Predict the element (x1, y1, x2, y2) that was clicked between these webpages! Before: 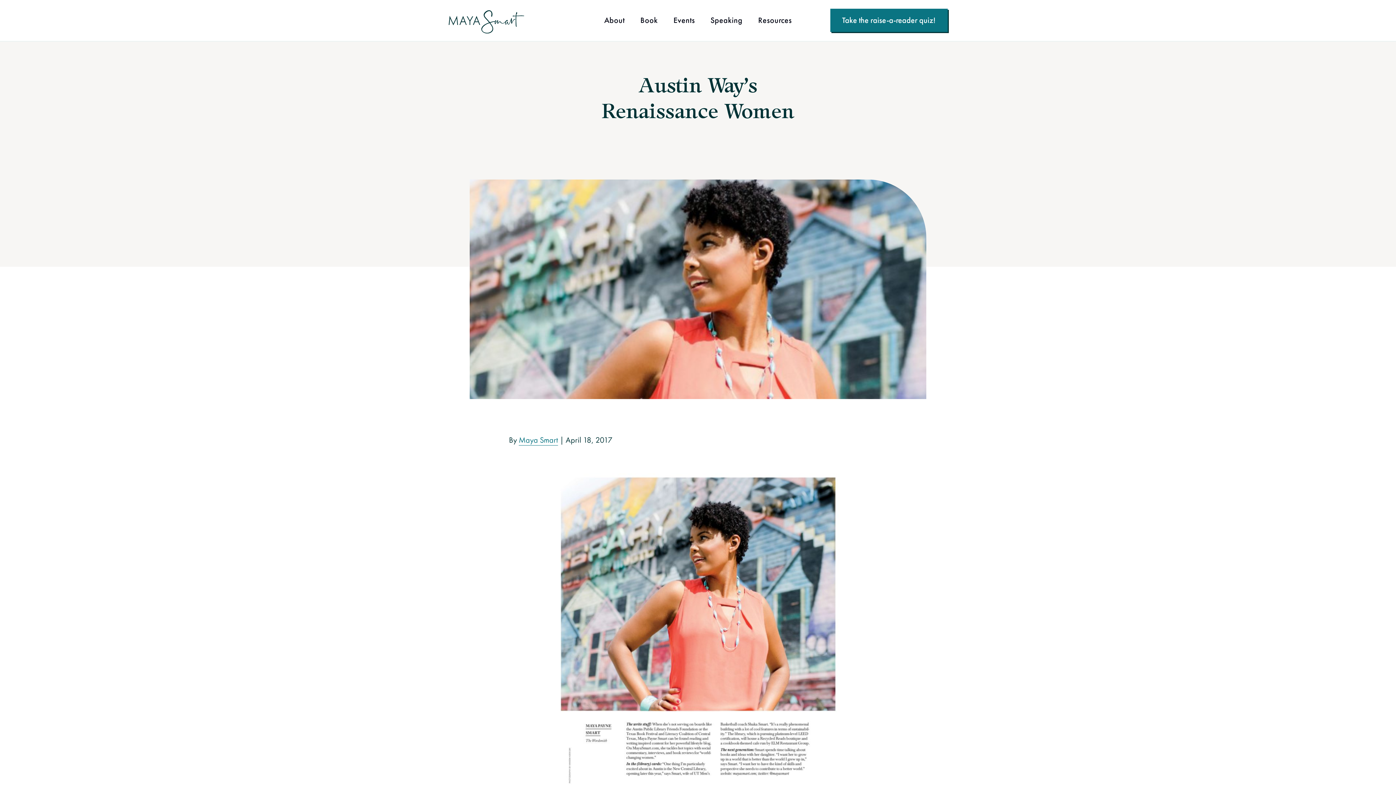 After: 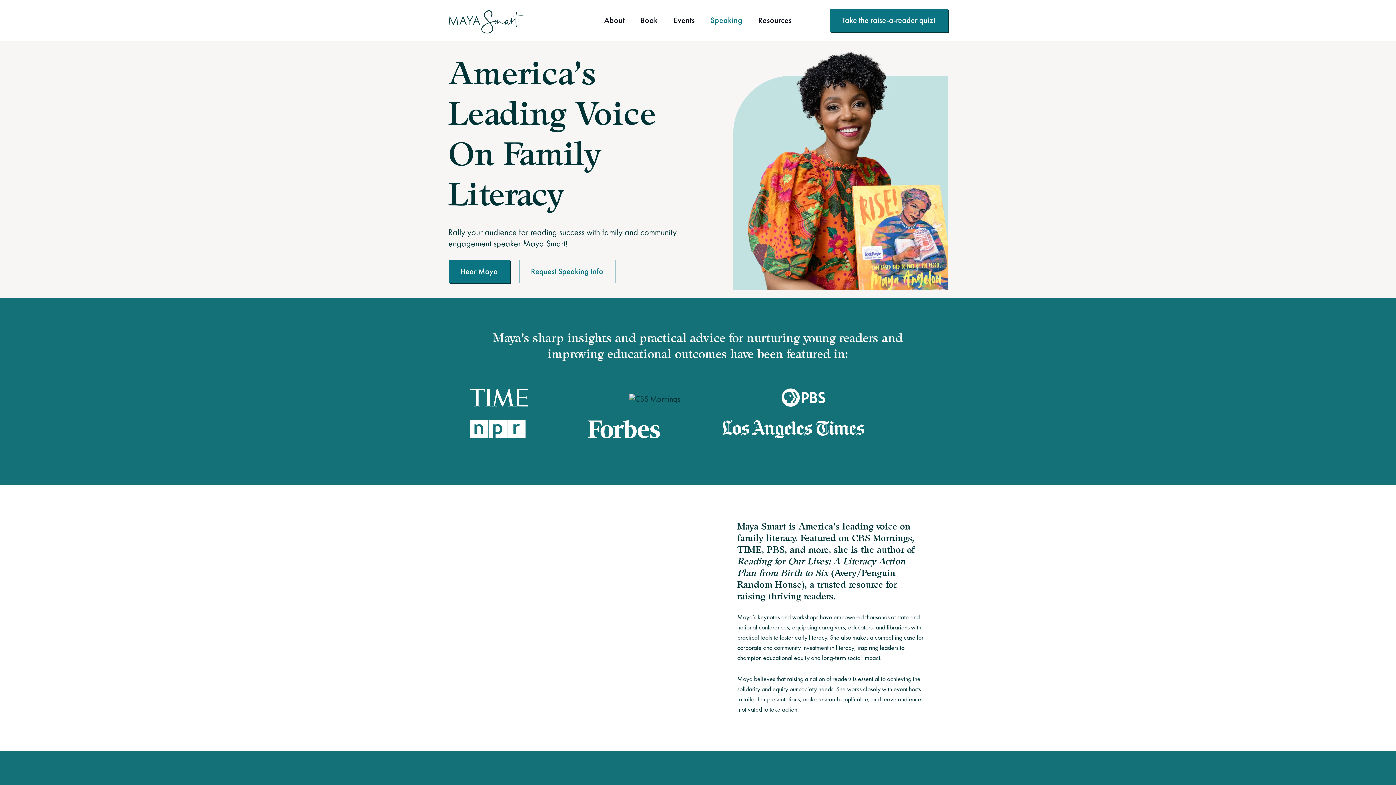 Action: bbox: (710, 16, 742, 41) label: Speaking